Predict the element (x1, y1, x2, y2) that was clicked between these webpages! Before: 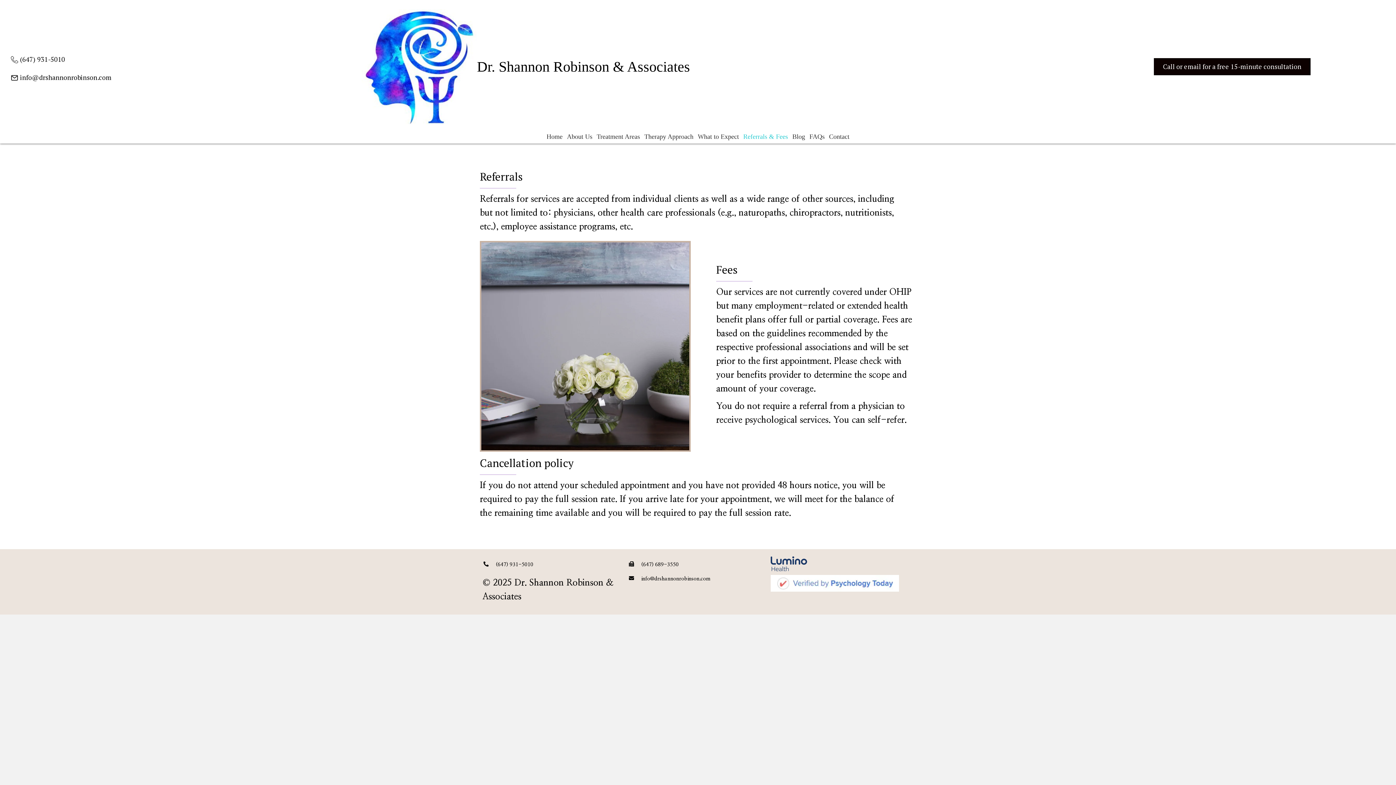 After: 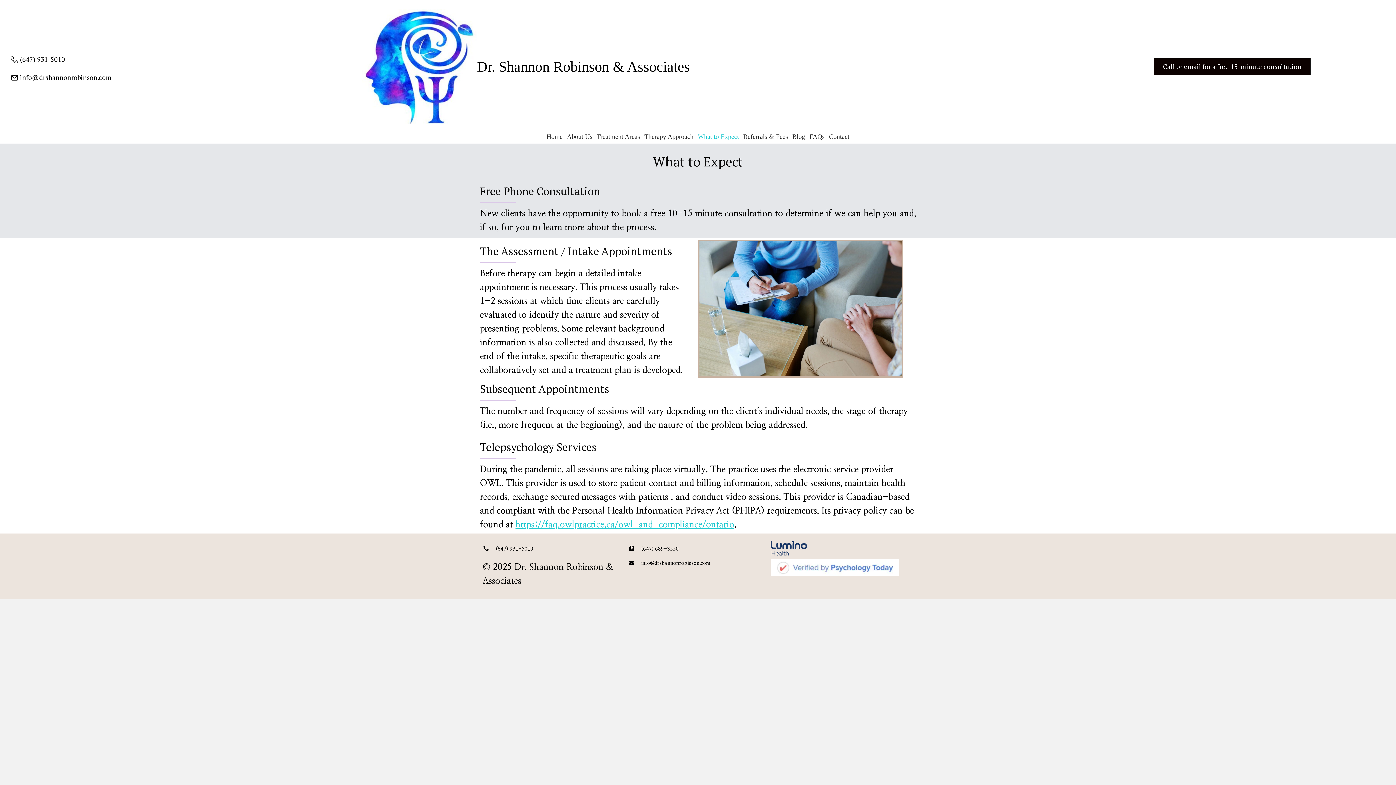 Action: label: What to Expect bbox: (696, 131, 740, 141)